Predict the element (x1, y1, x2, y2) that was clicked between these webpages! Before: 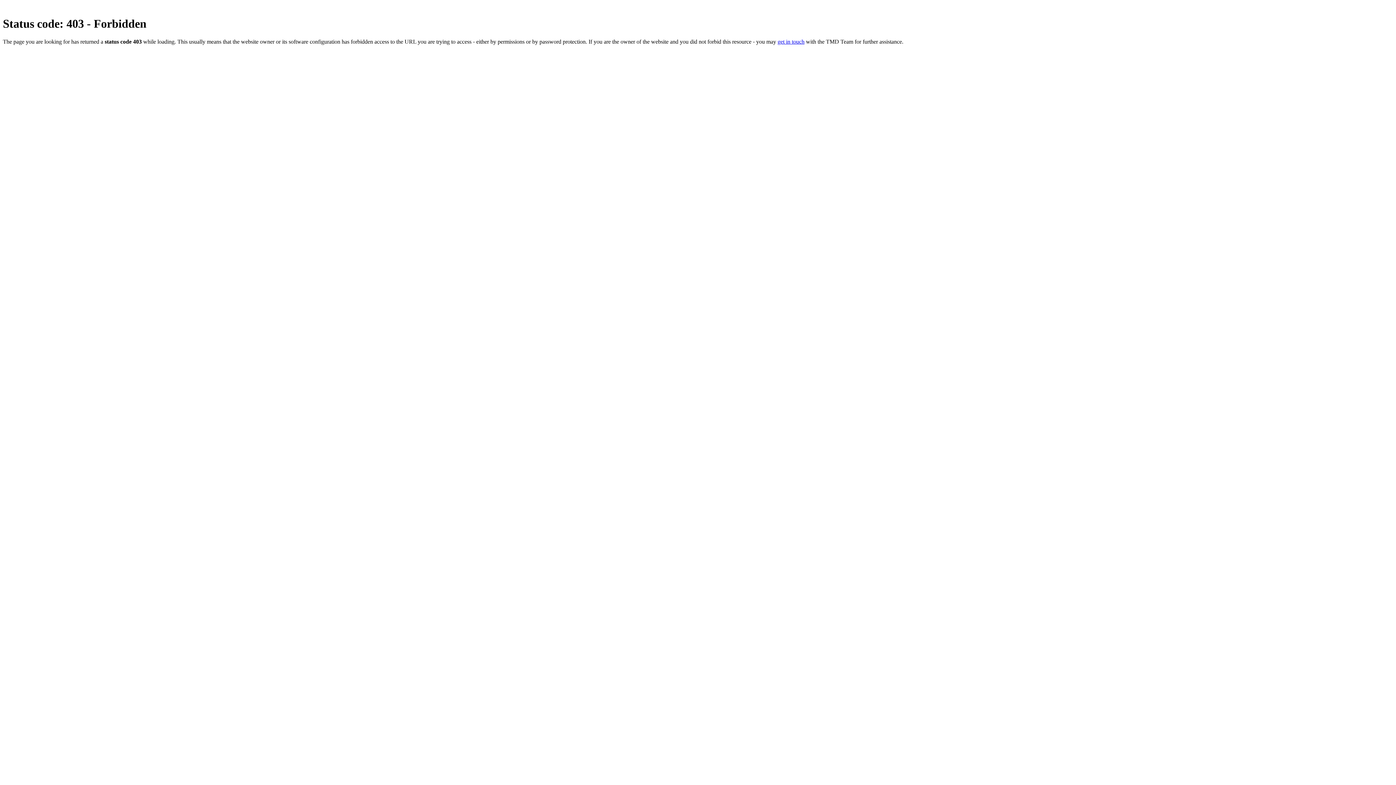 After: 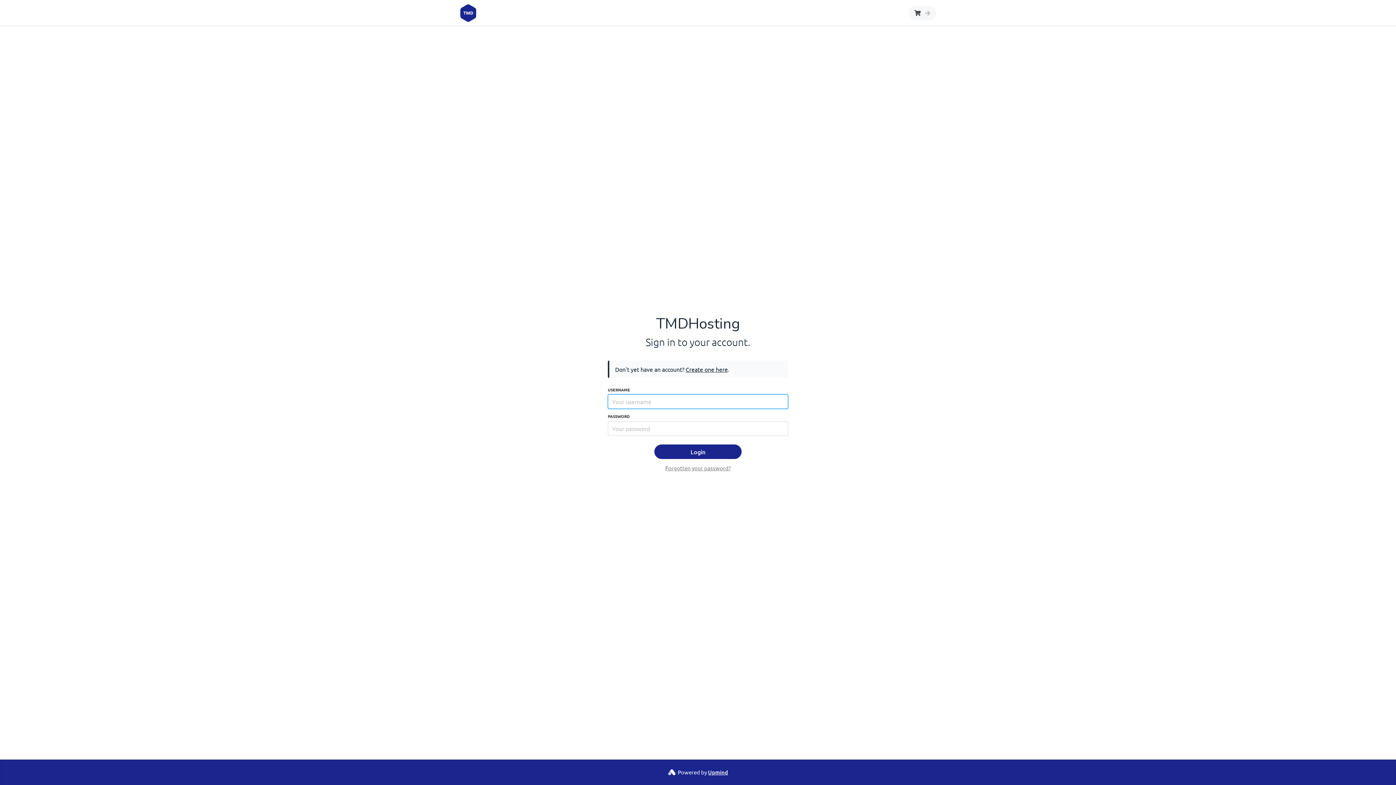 Action: bbox: (777, 38, 804, 44) label: get in touch